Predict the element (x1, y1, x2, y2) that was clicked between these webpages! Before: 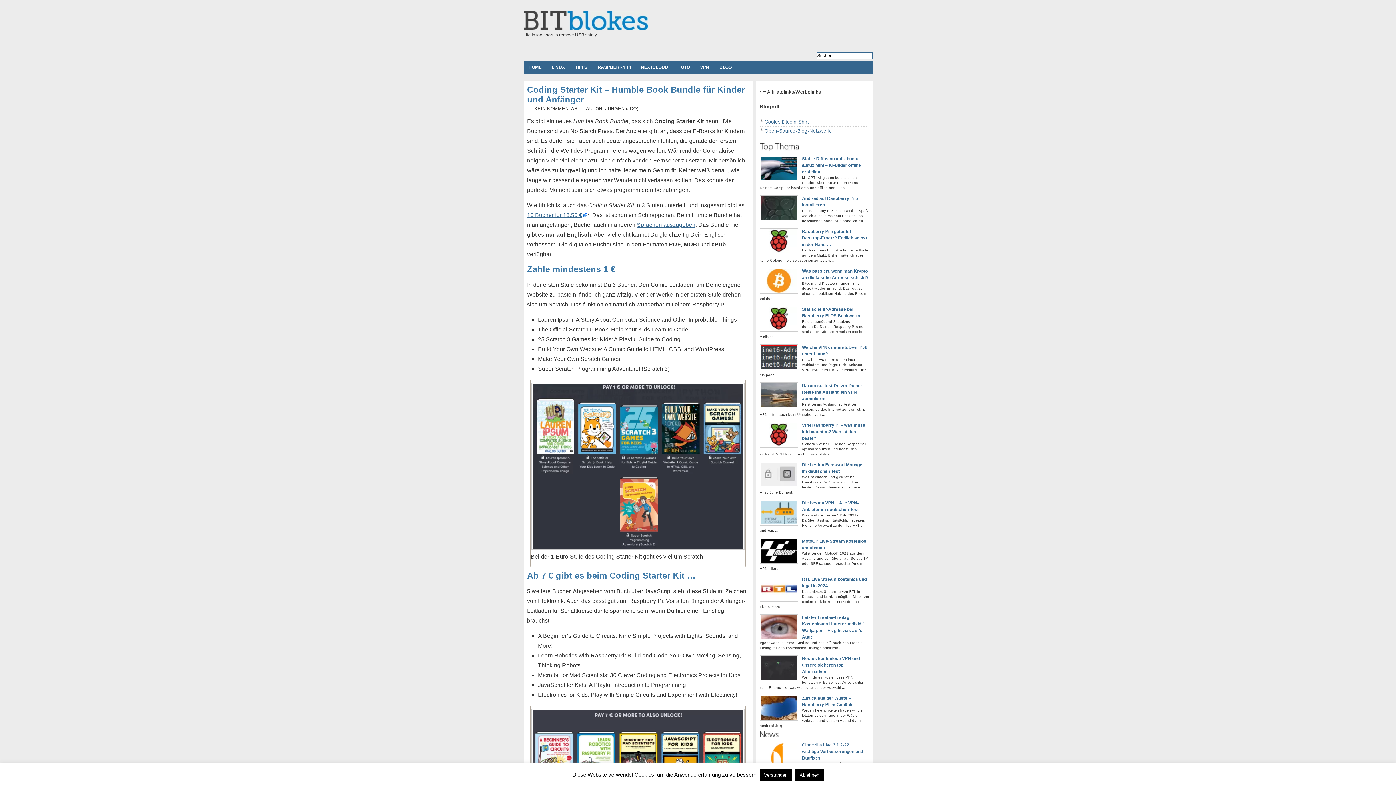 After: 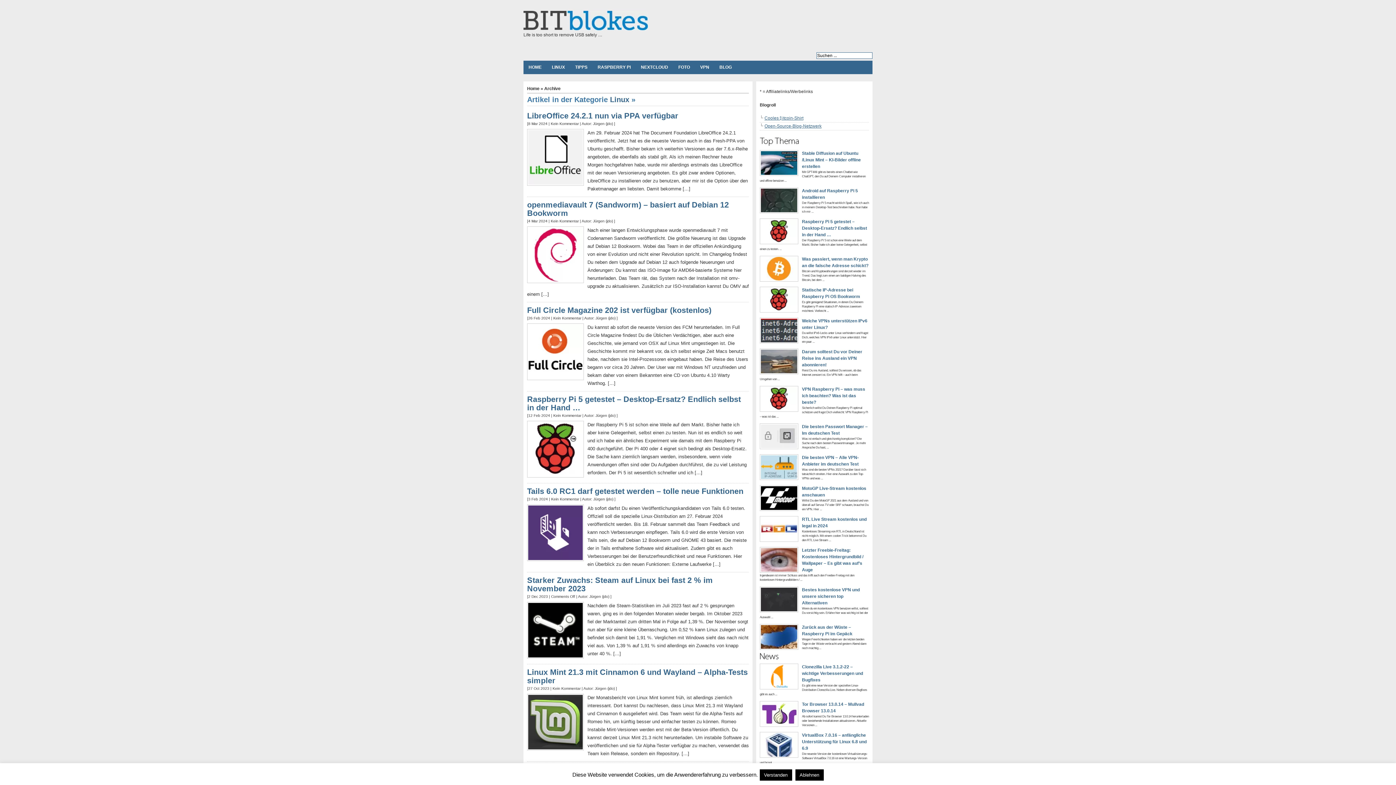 Action: bbox: (546, 60, 570, 74) label: LINUX